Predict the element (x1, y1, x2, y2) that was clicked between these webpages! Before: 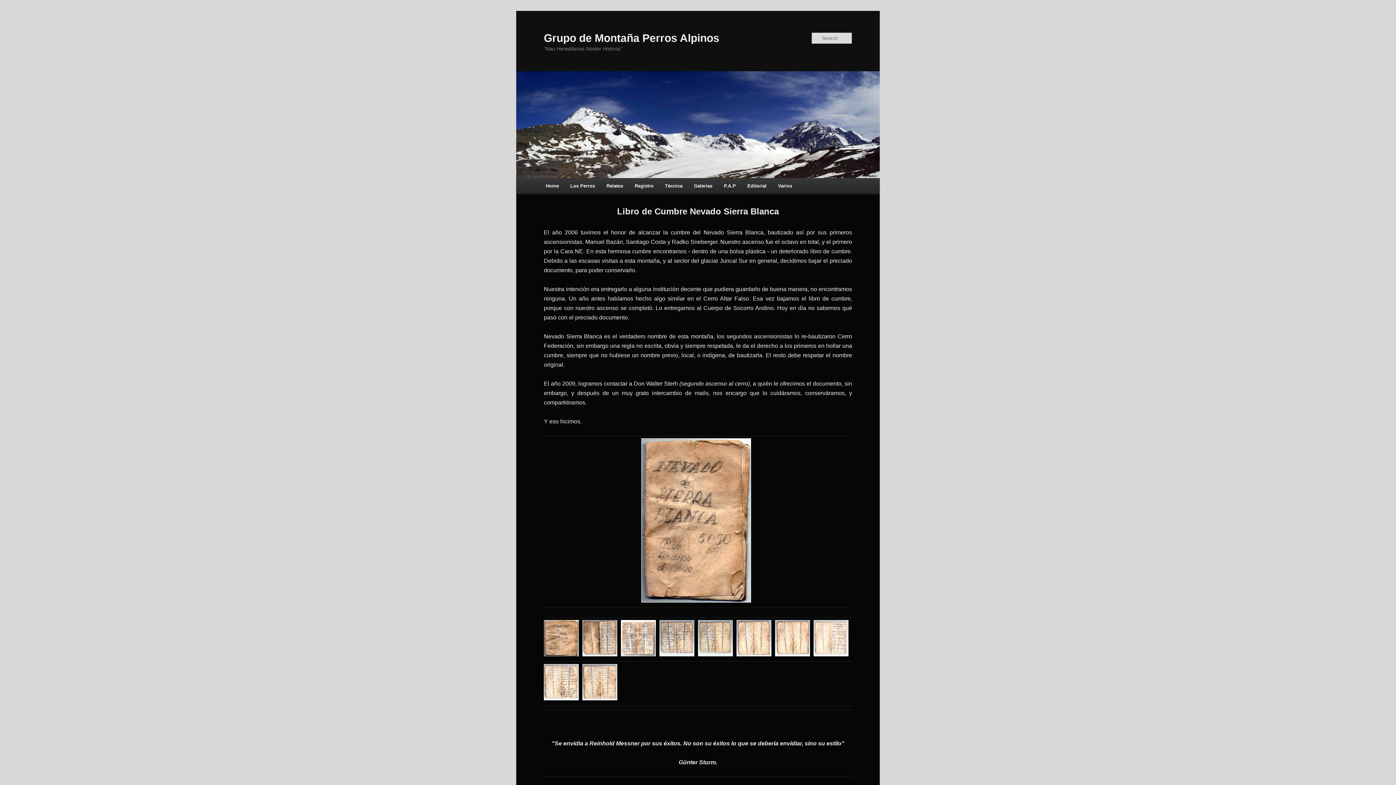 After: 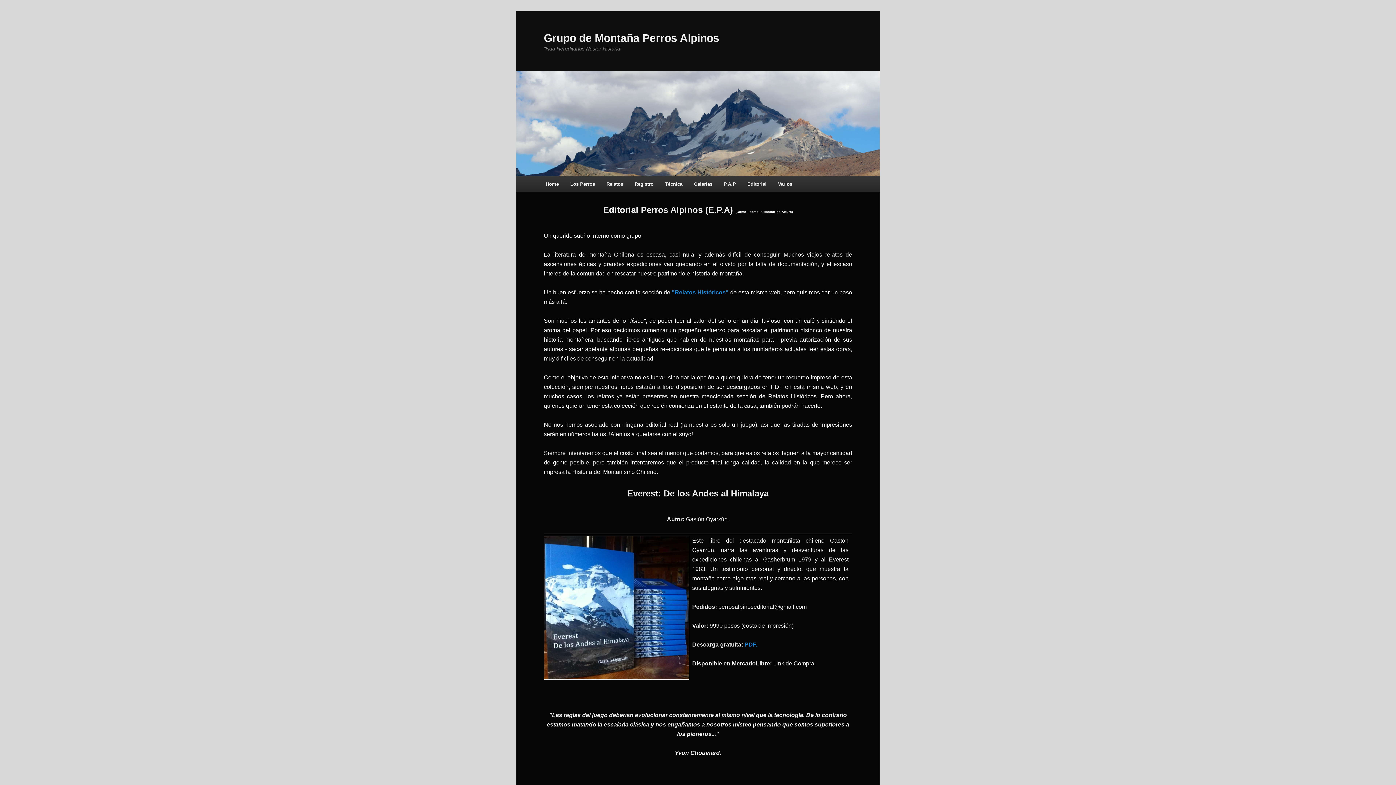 Action: label: Editorial bbox: (741, 178, 772, 193)